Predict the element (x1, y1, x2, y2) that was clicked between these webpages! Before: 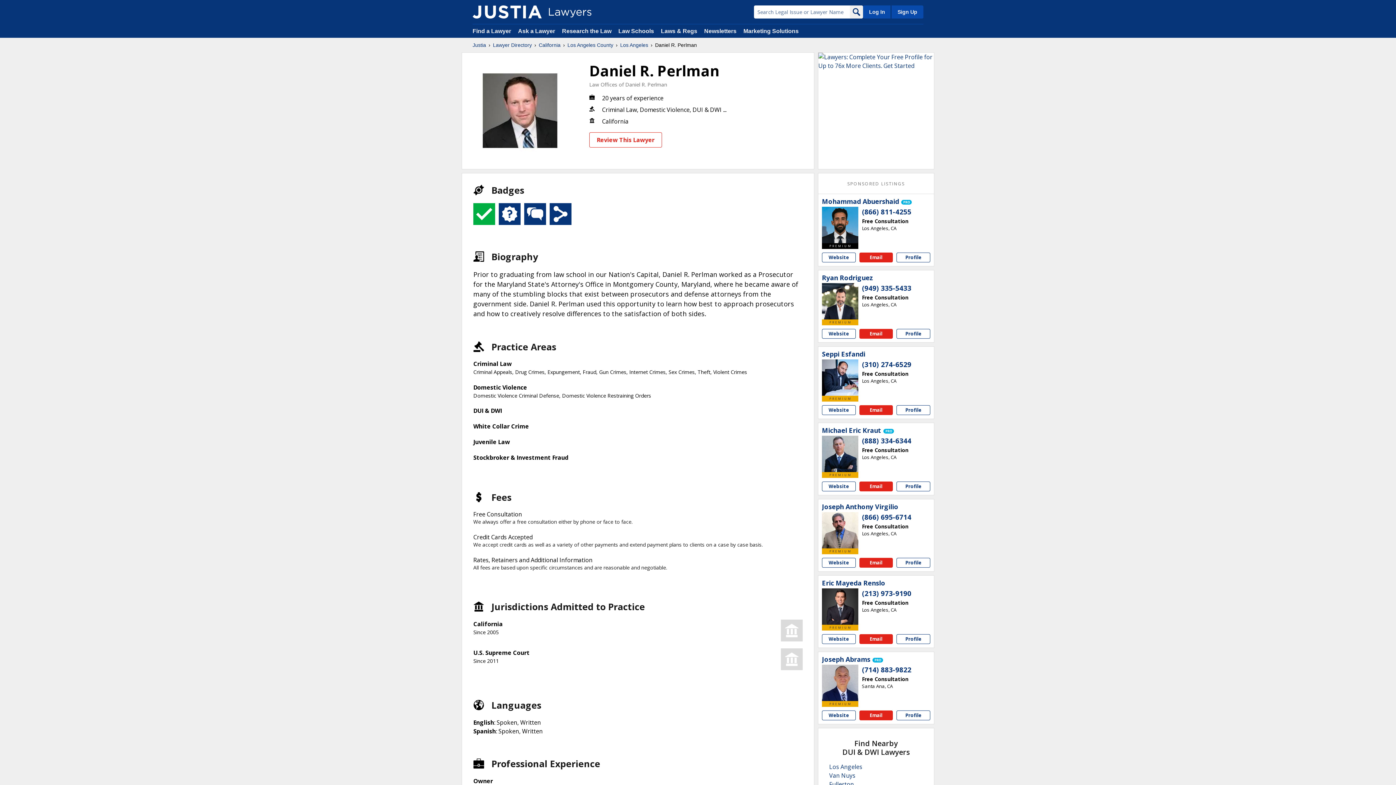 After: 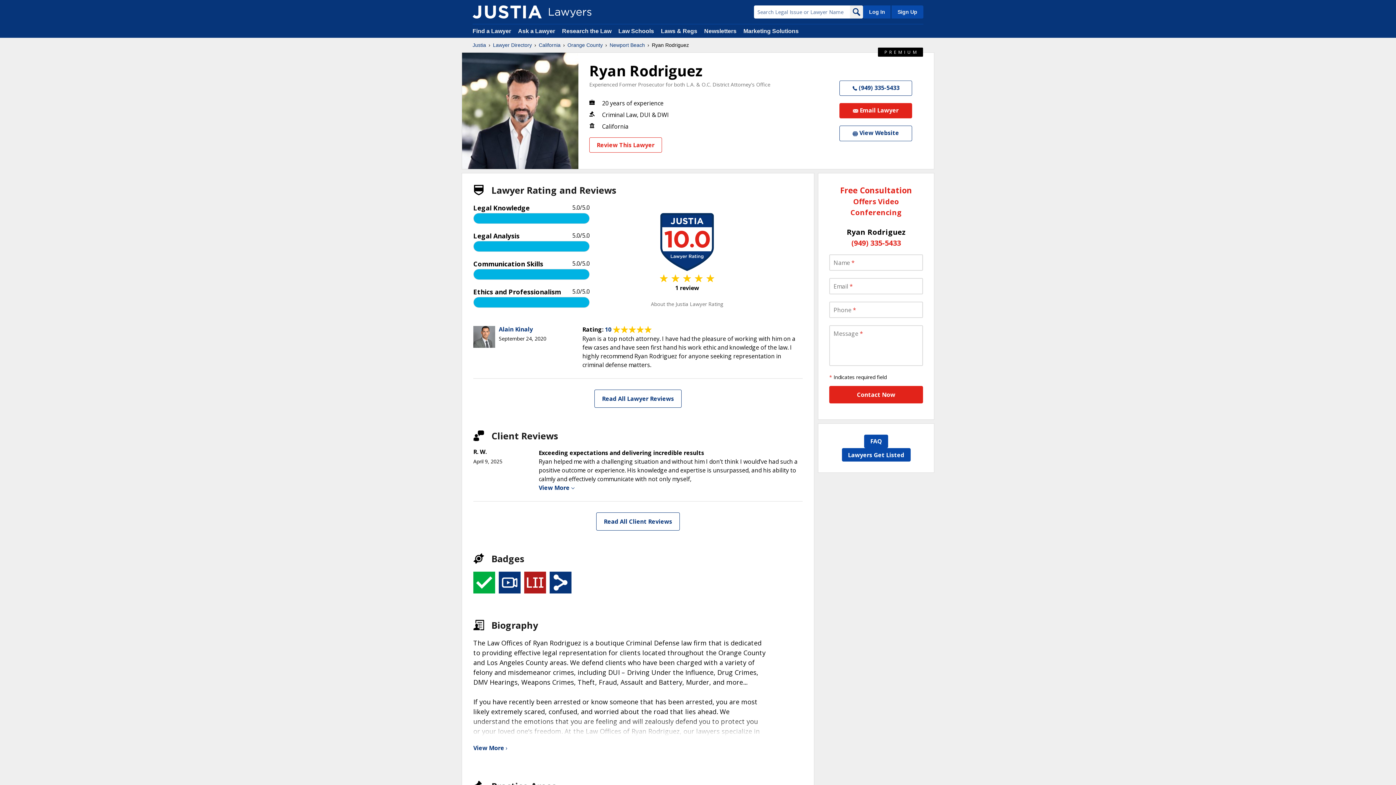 Action: bbox: (822, 283, 858, 319)